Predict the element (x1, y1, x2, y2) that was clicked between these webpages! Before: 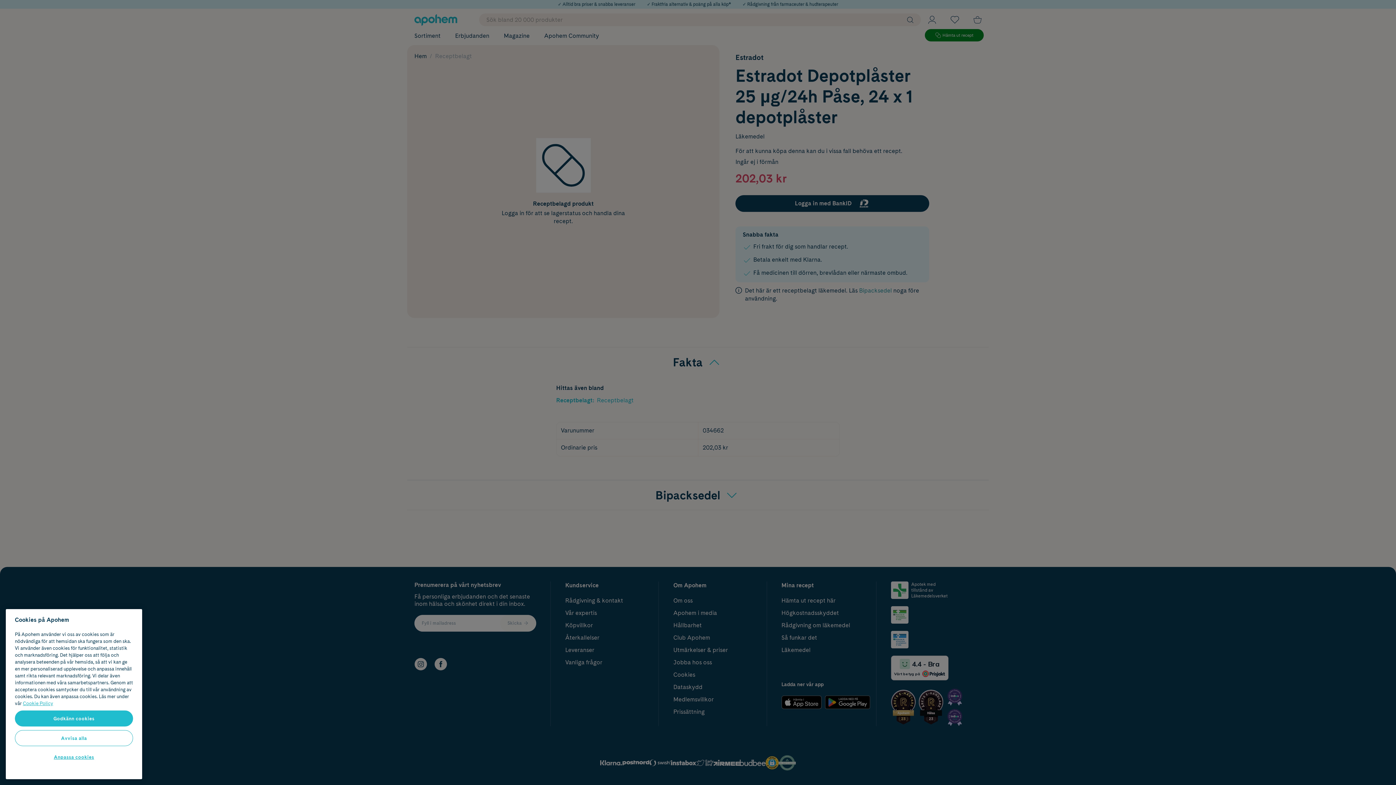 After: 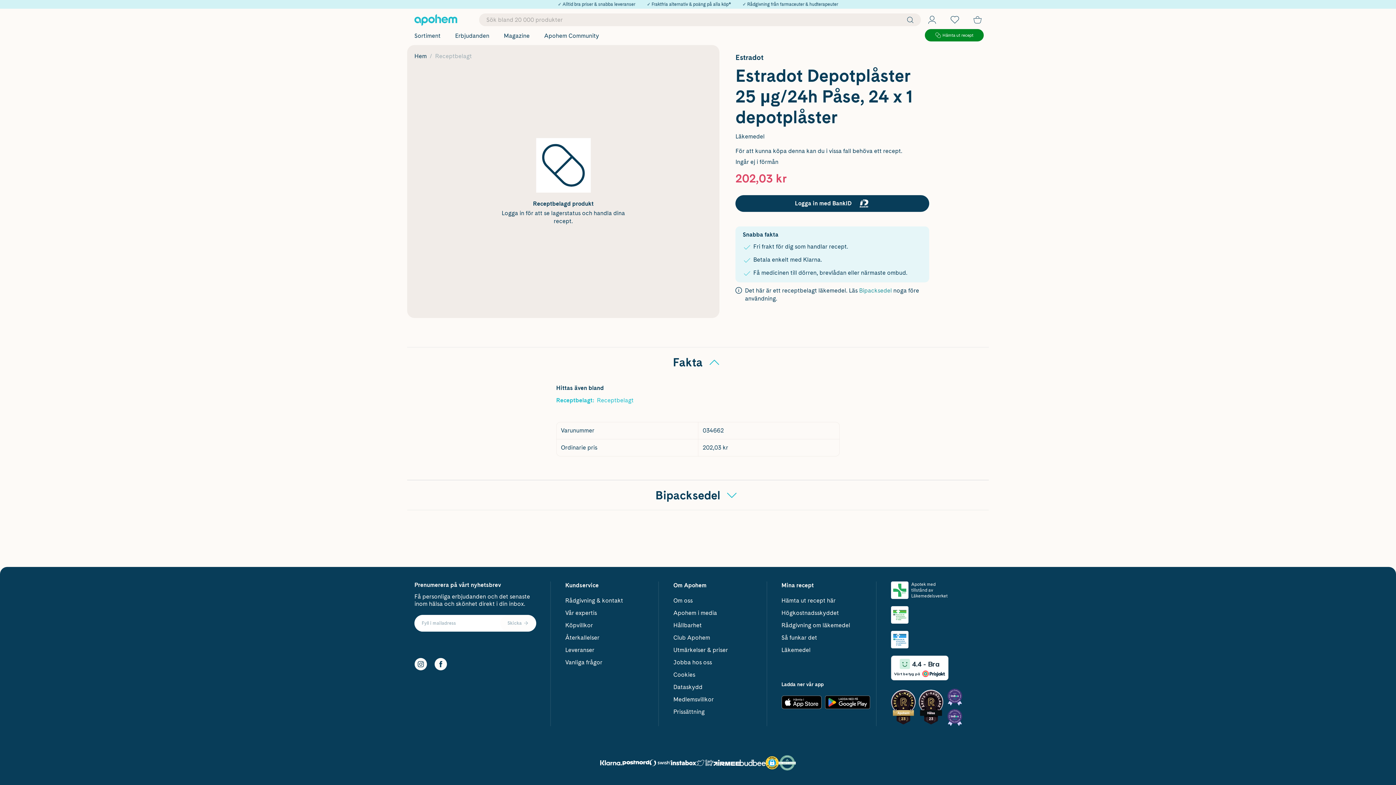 Action: bbox: (14, 730, 133, 746) label: Avvisa alla